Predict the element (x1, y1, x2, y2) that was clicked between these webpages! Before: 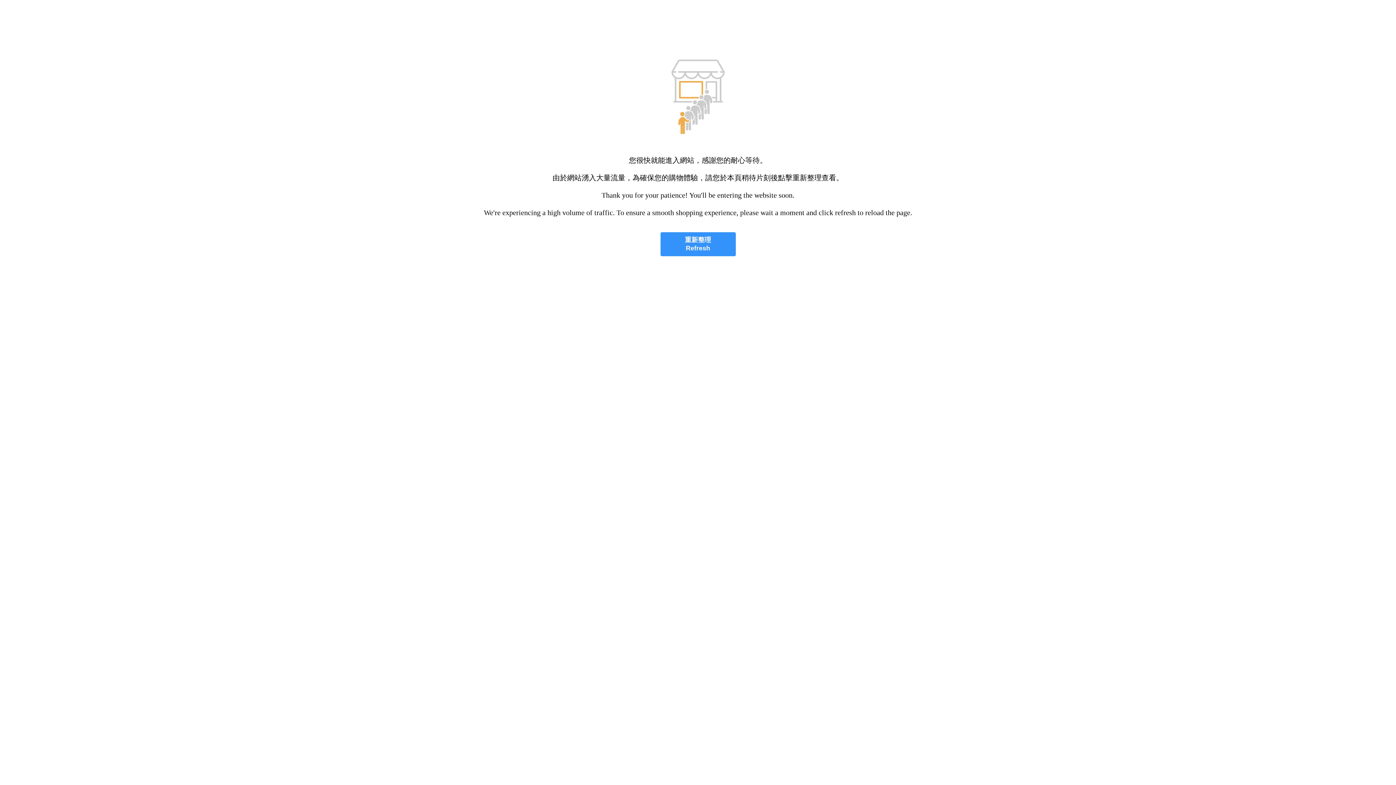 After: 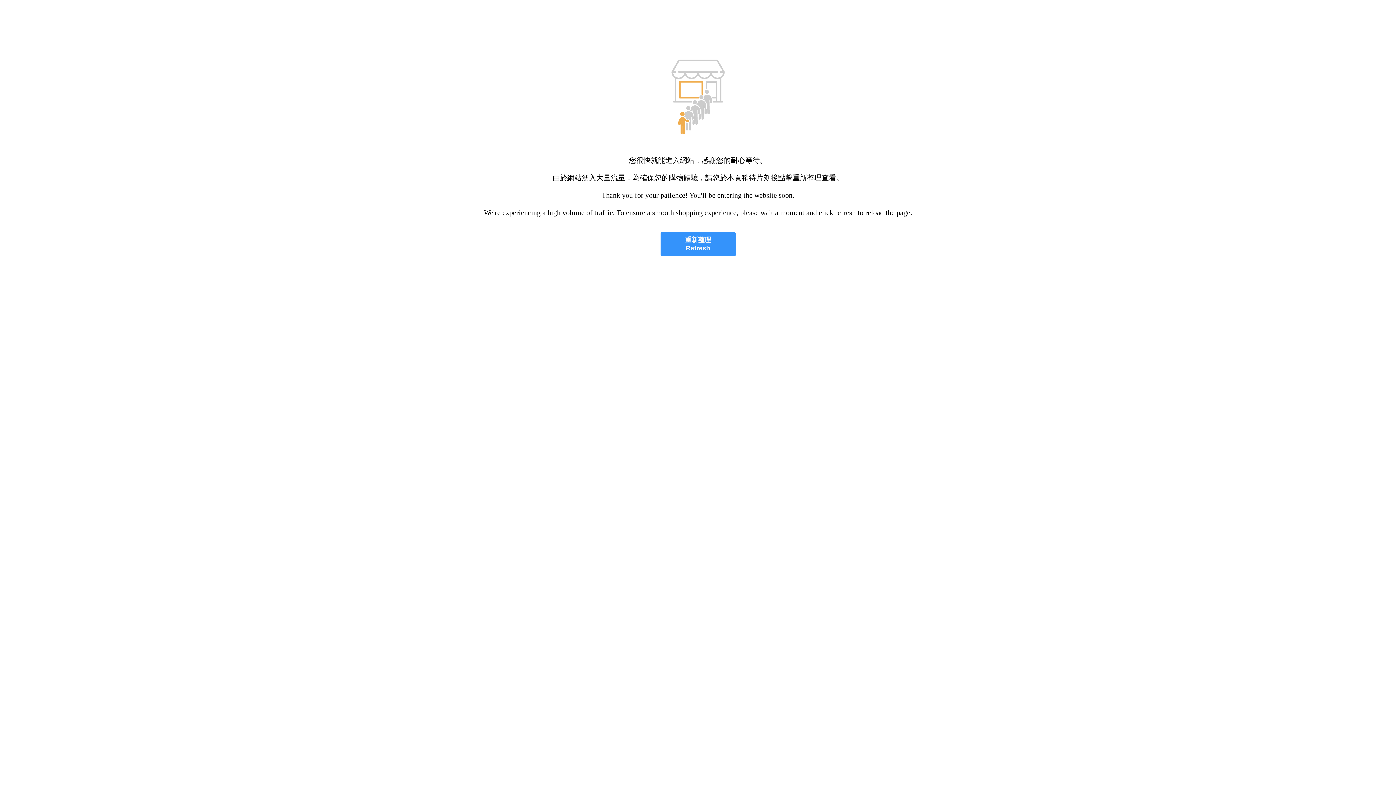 Action: label: 重新整理
Refresh bbox: (660, 232, 735, 256)